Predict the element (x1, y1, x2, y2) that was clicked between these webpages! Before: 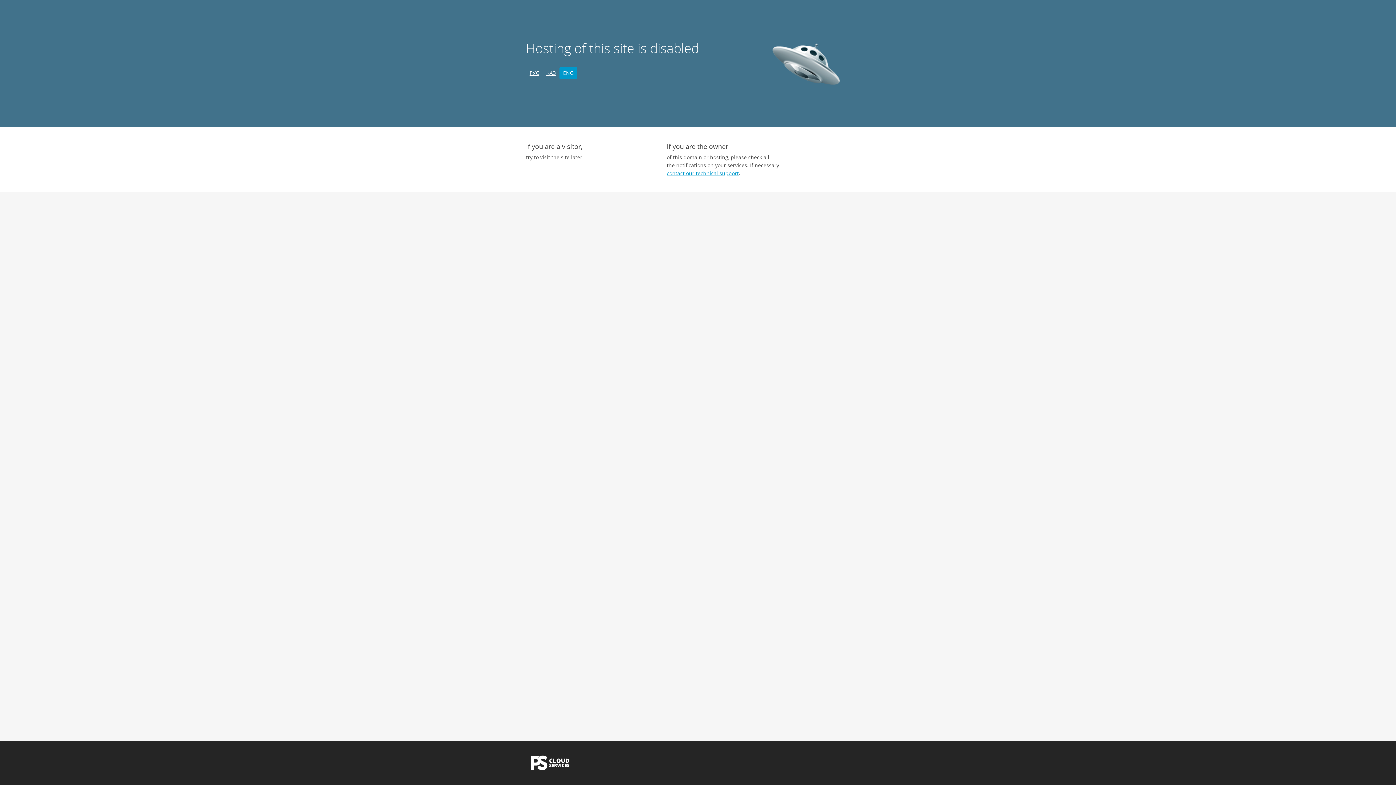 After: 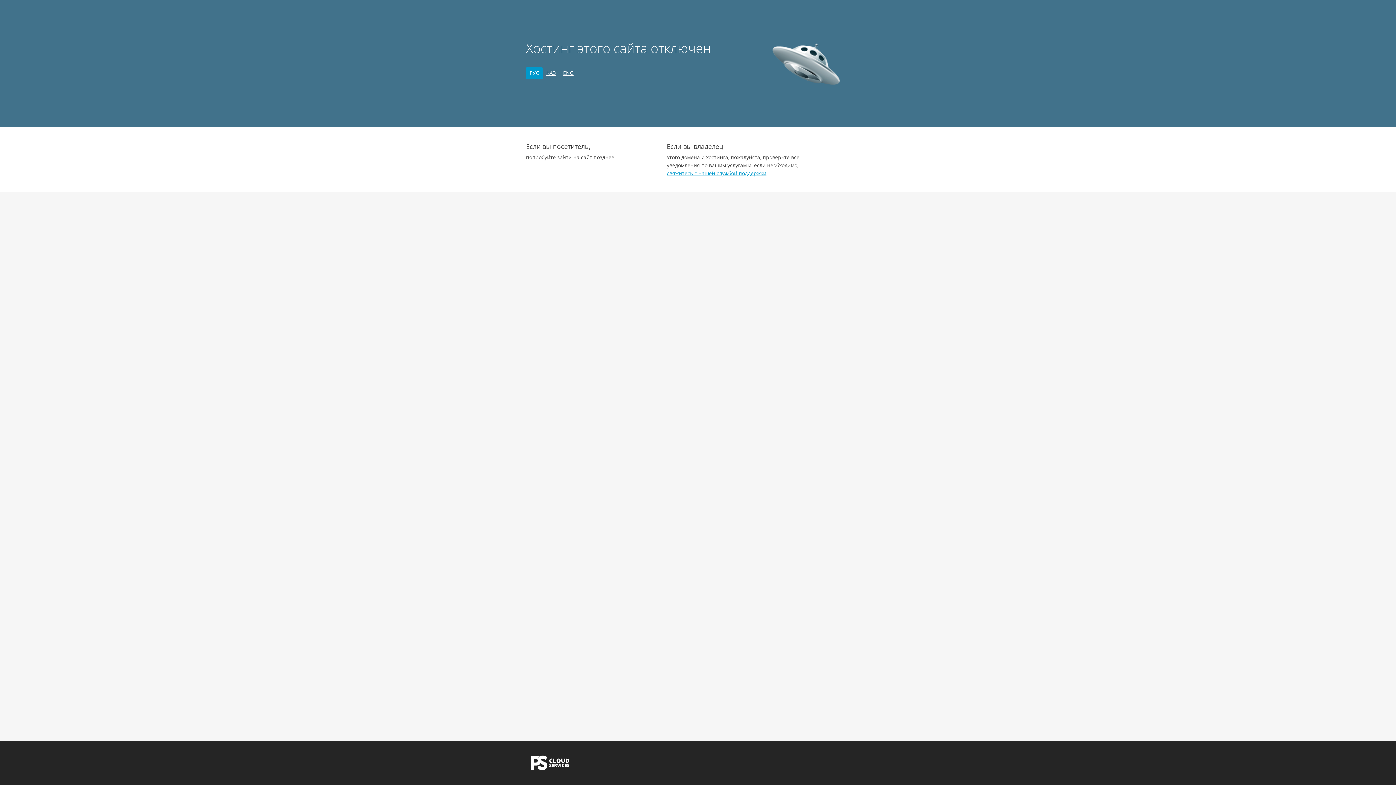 Action: label: РУС bbox: (526, 67, 542, 79)